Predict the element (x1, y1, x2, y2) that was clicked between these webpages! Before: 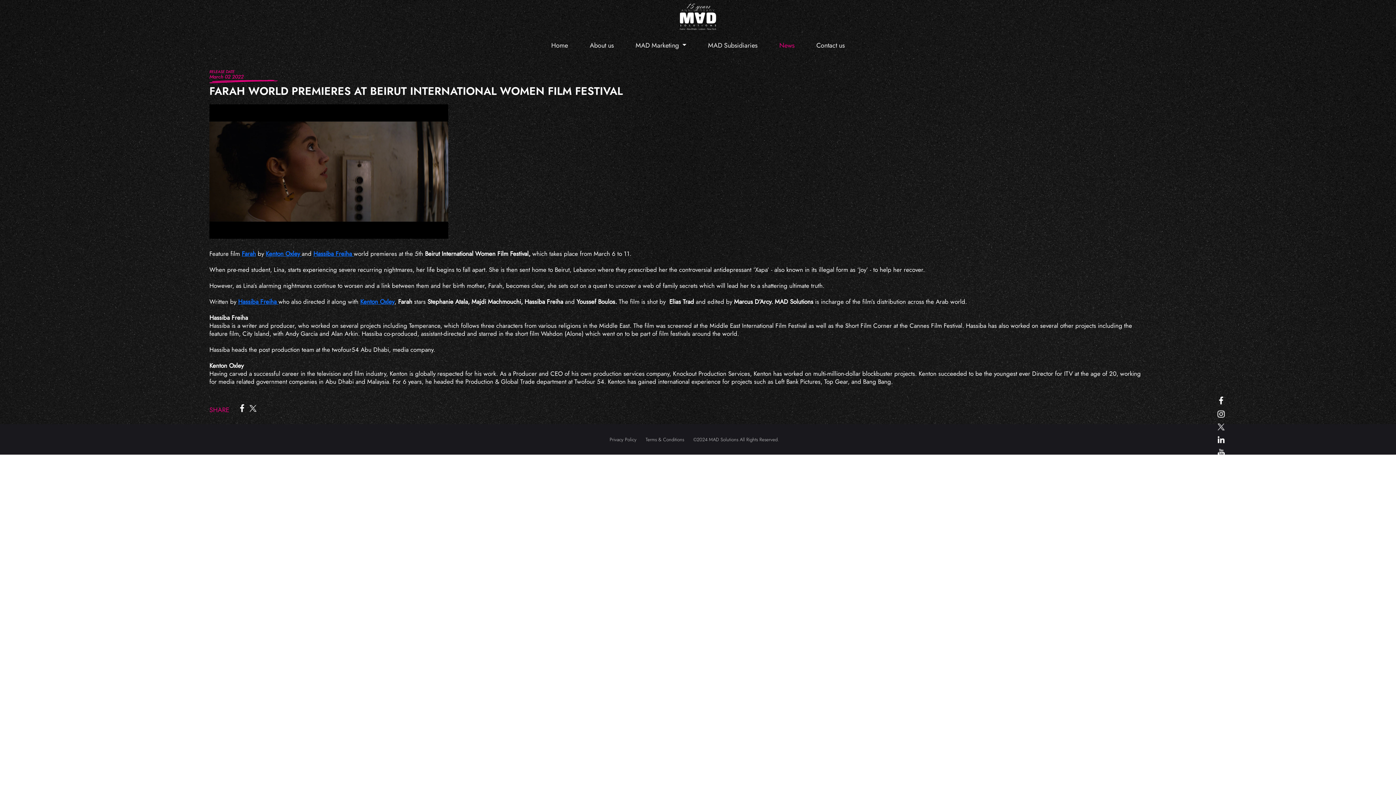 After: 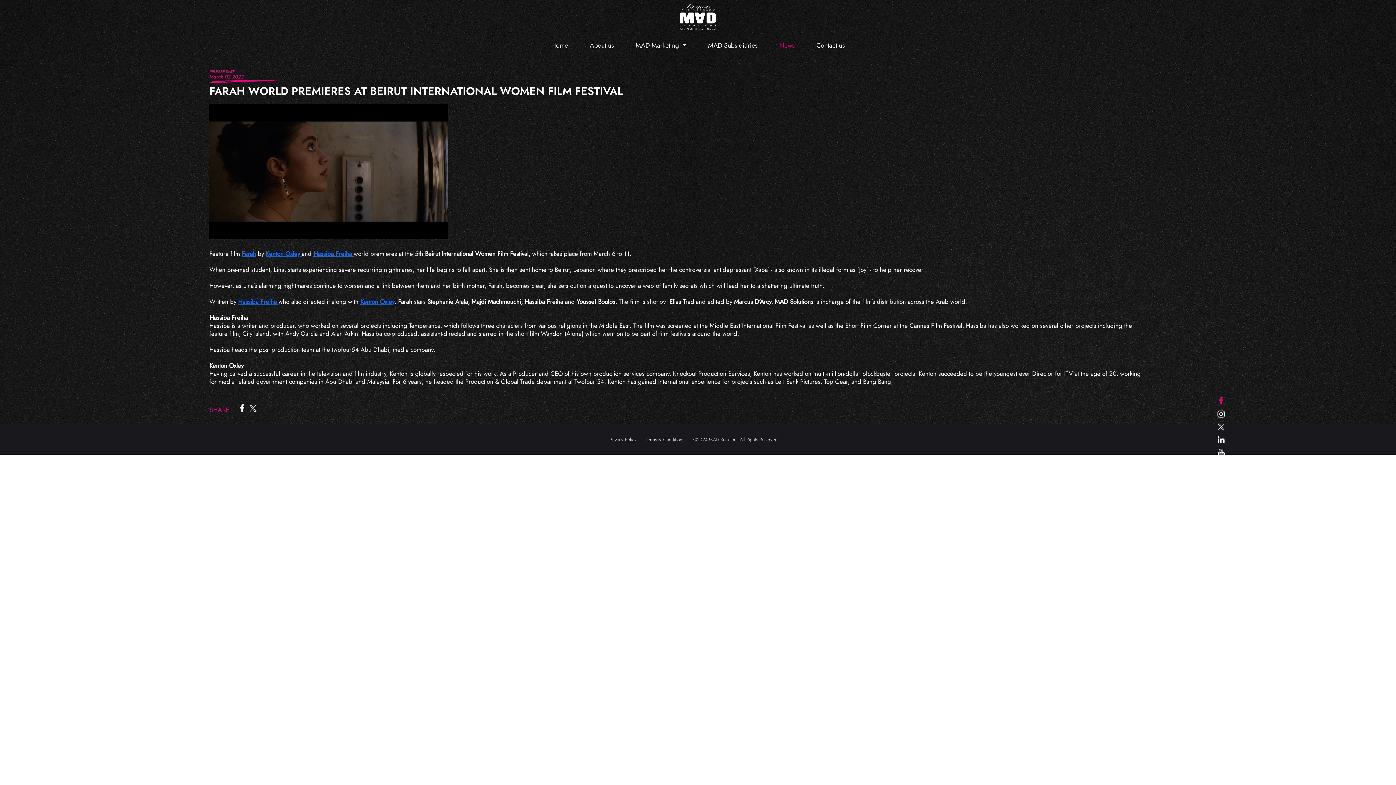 Action: bbox: (1217, 397, 1225, 404)